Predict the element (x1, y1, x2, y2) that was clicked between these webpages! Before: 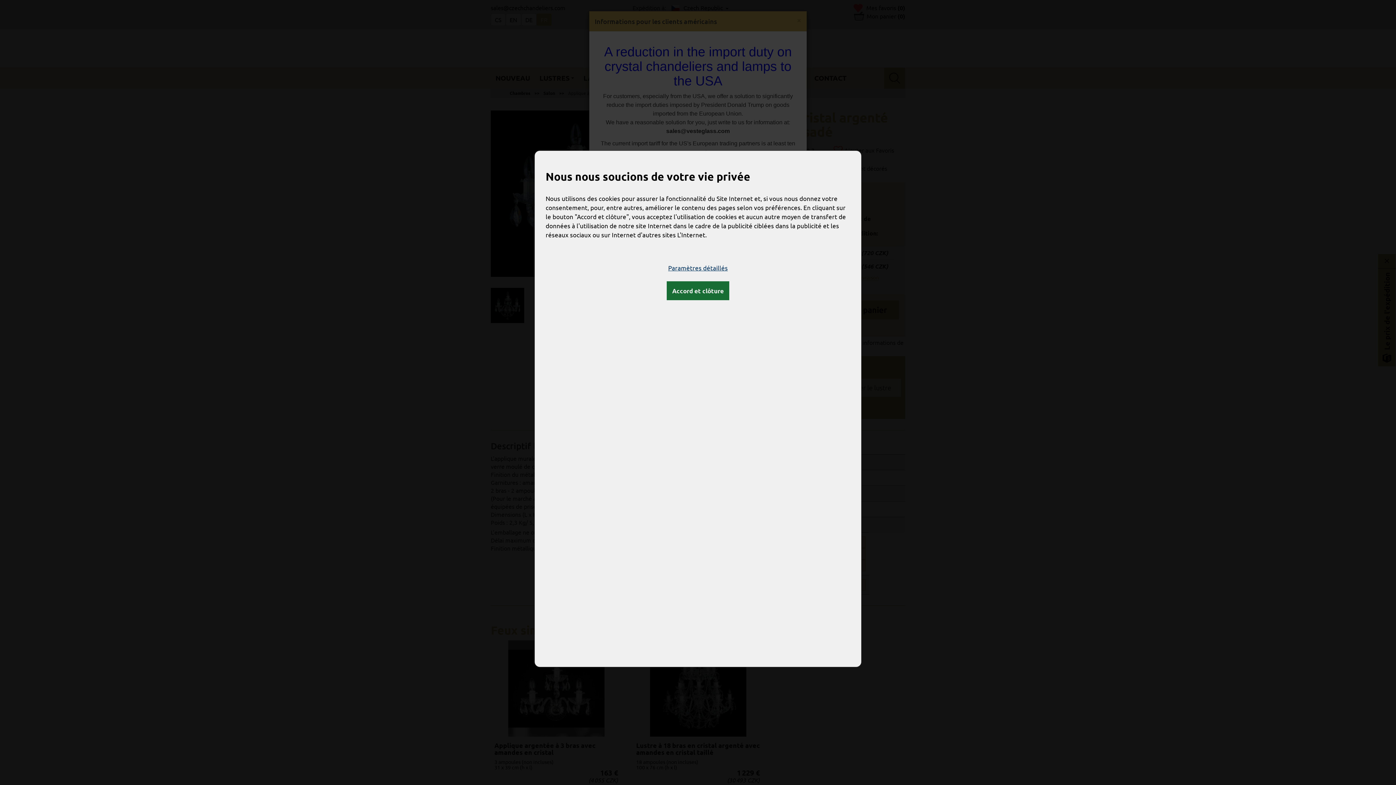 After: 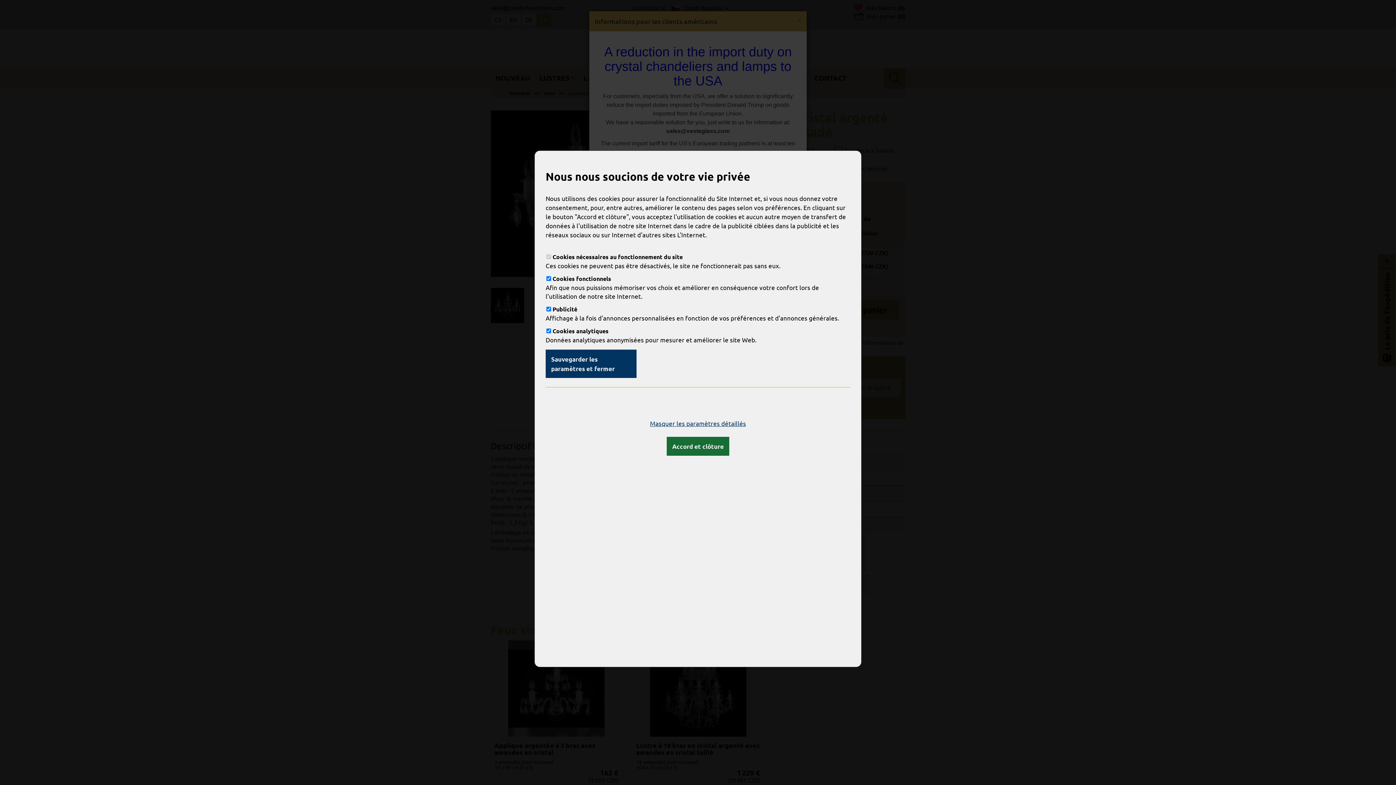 Action: label: Paramètres détaillés bbox: (662, 258, 733, 277)